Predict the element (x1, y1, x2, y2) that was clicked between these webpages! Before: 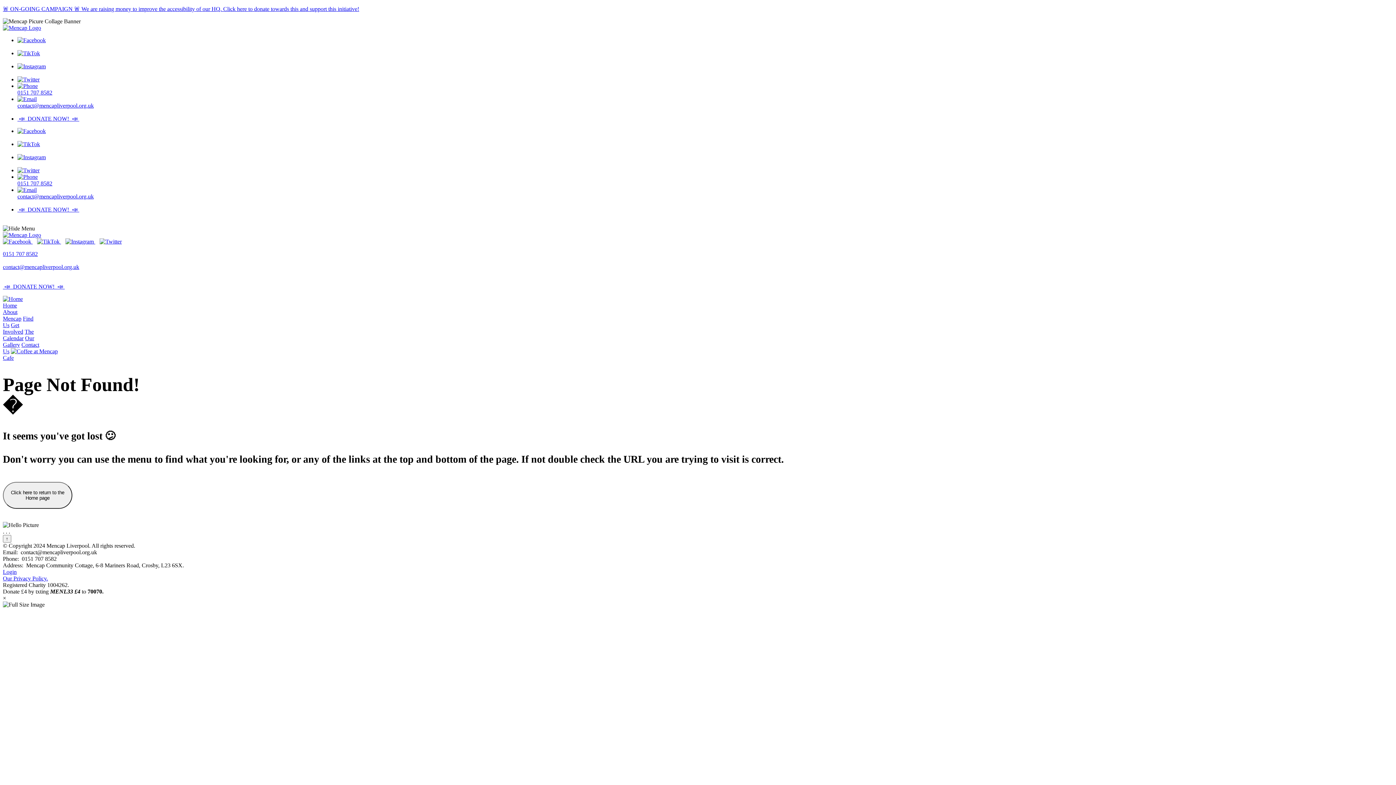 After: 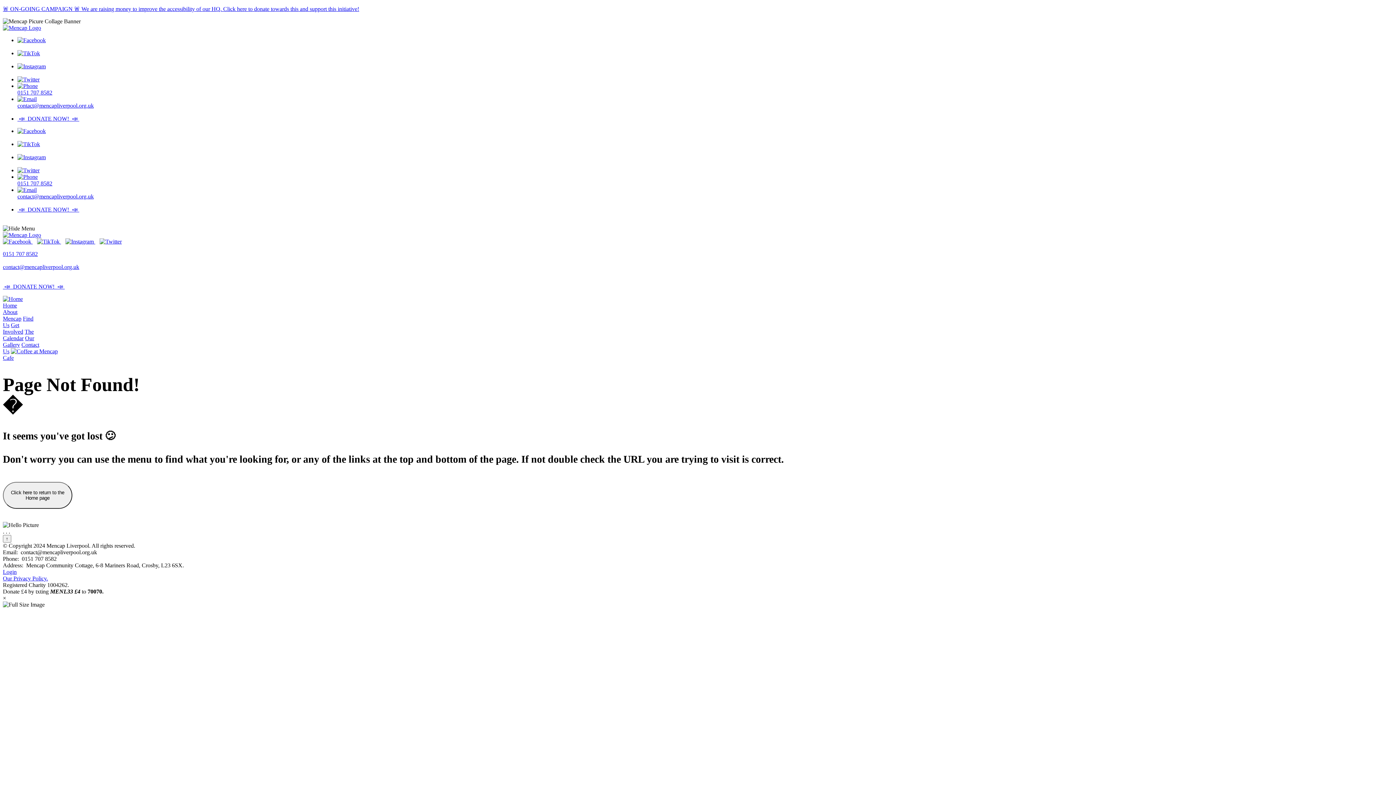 Action: bbox: (17, 63, 45, 69)